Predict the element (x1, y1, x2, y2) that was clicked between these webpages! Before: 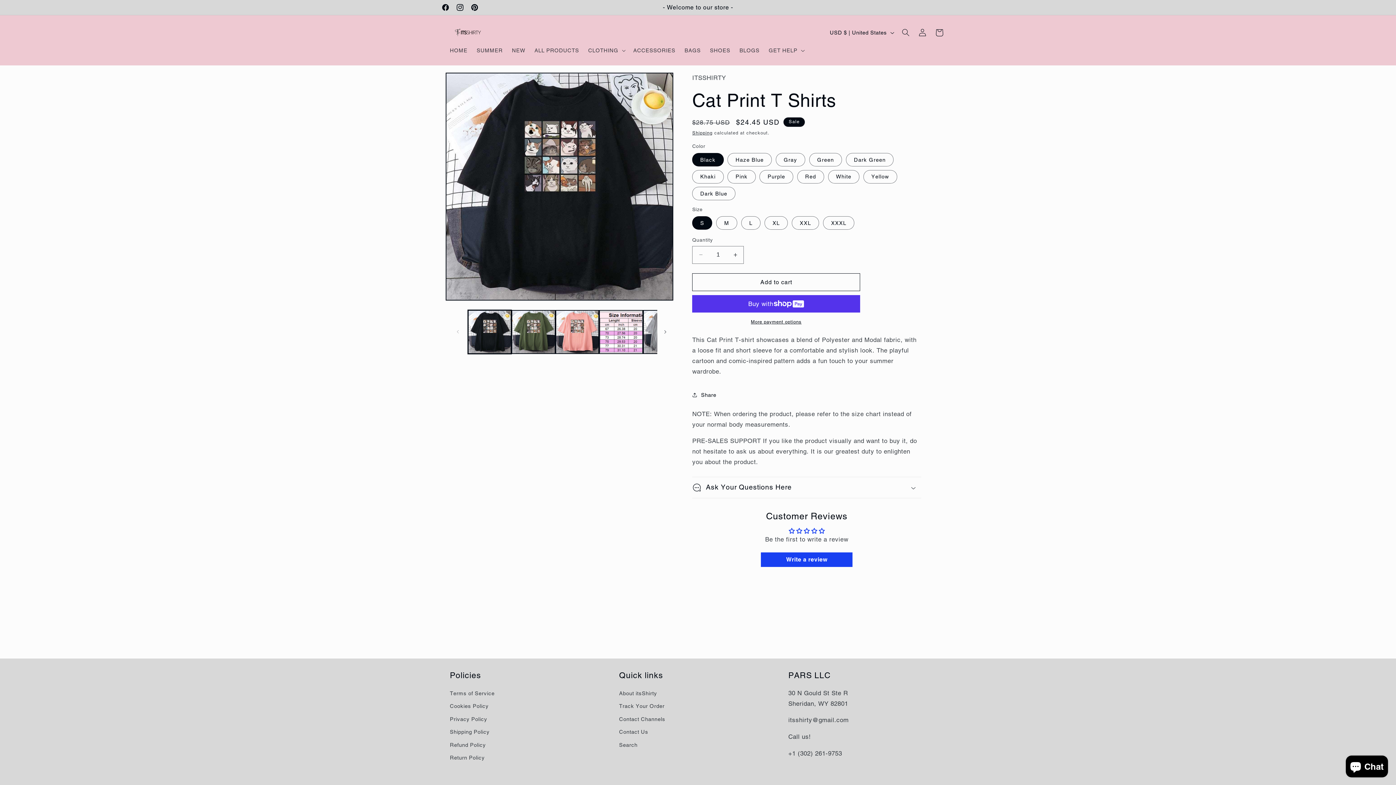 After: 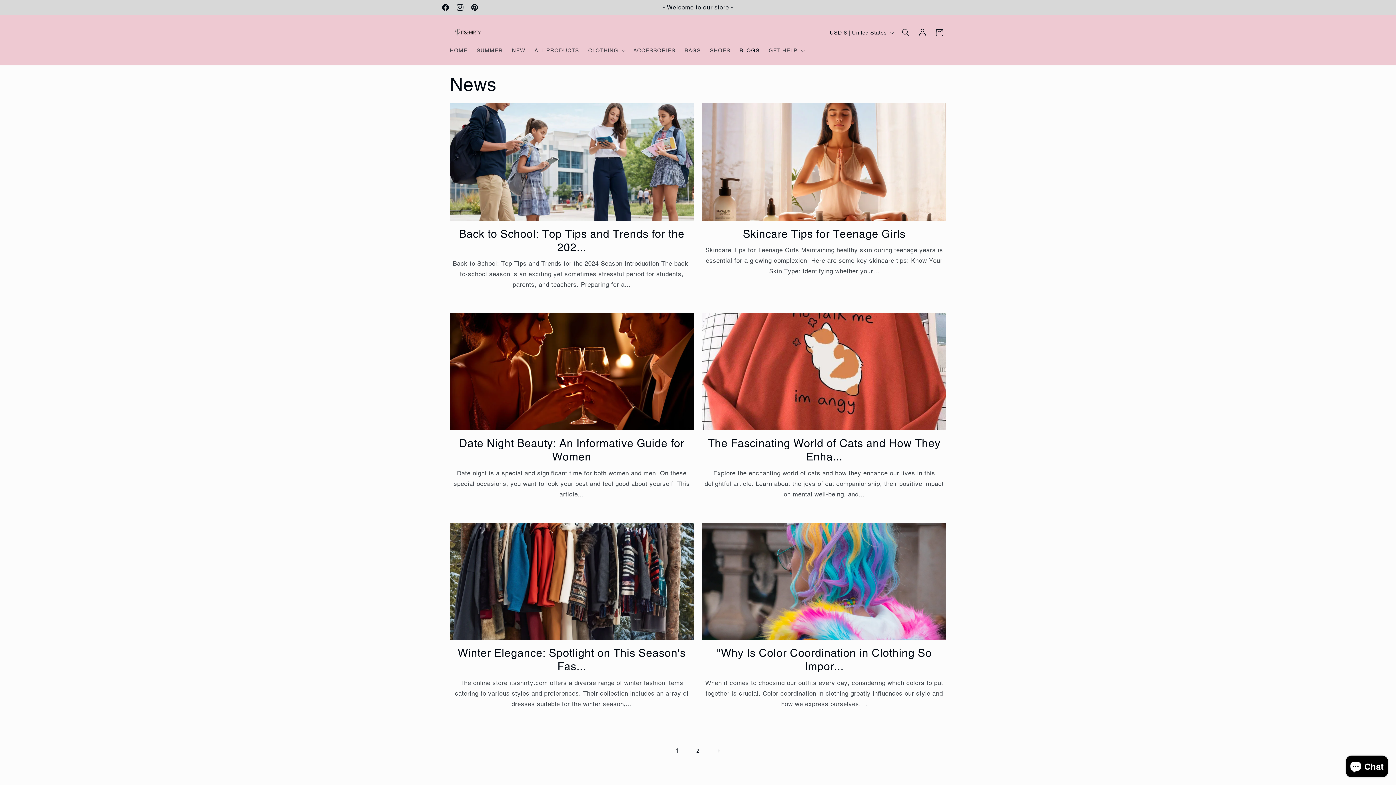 Action: bbox: (735, 42, 764, 58) label: BLOGS